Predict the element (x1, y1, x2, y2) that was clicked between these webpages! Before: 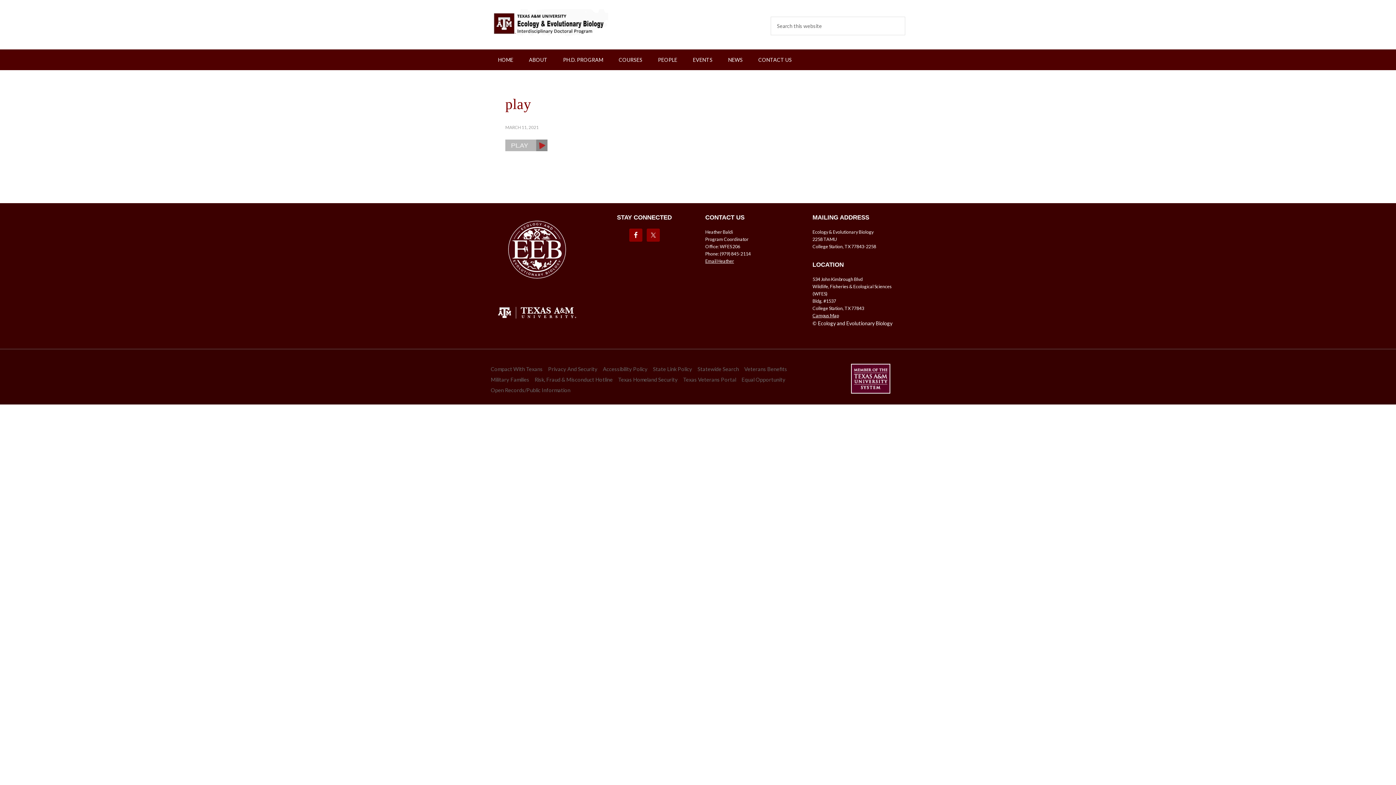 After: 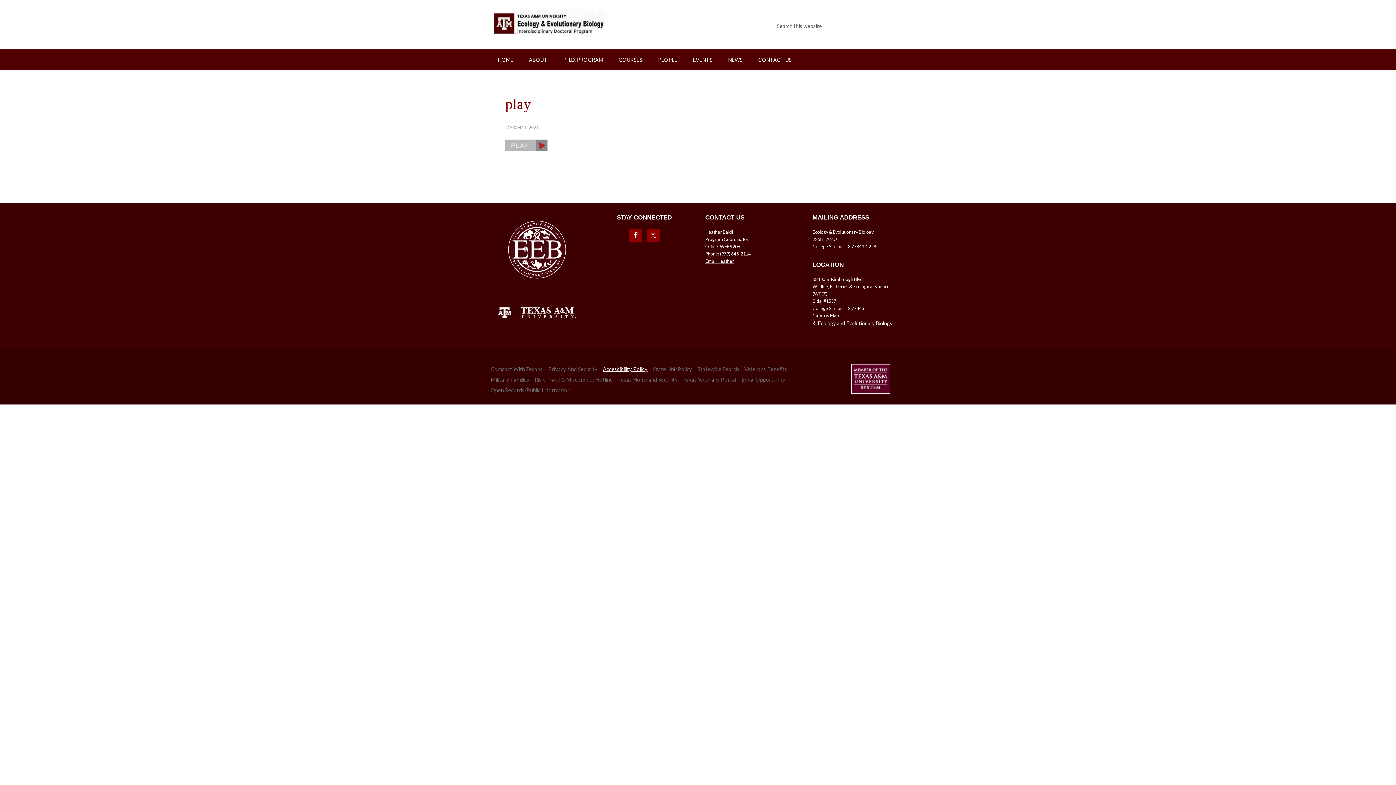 Action: label: Accessibility Policy bbox: (603, 366, 647, 372)